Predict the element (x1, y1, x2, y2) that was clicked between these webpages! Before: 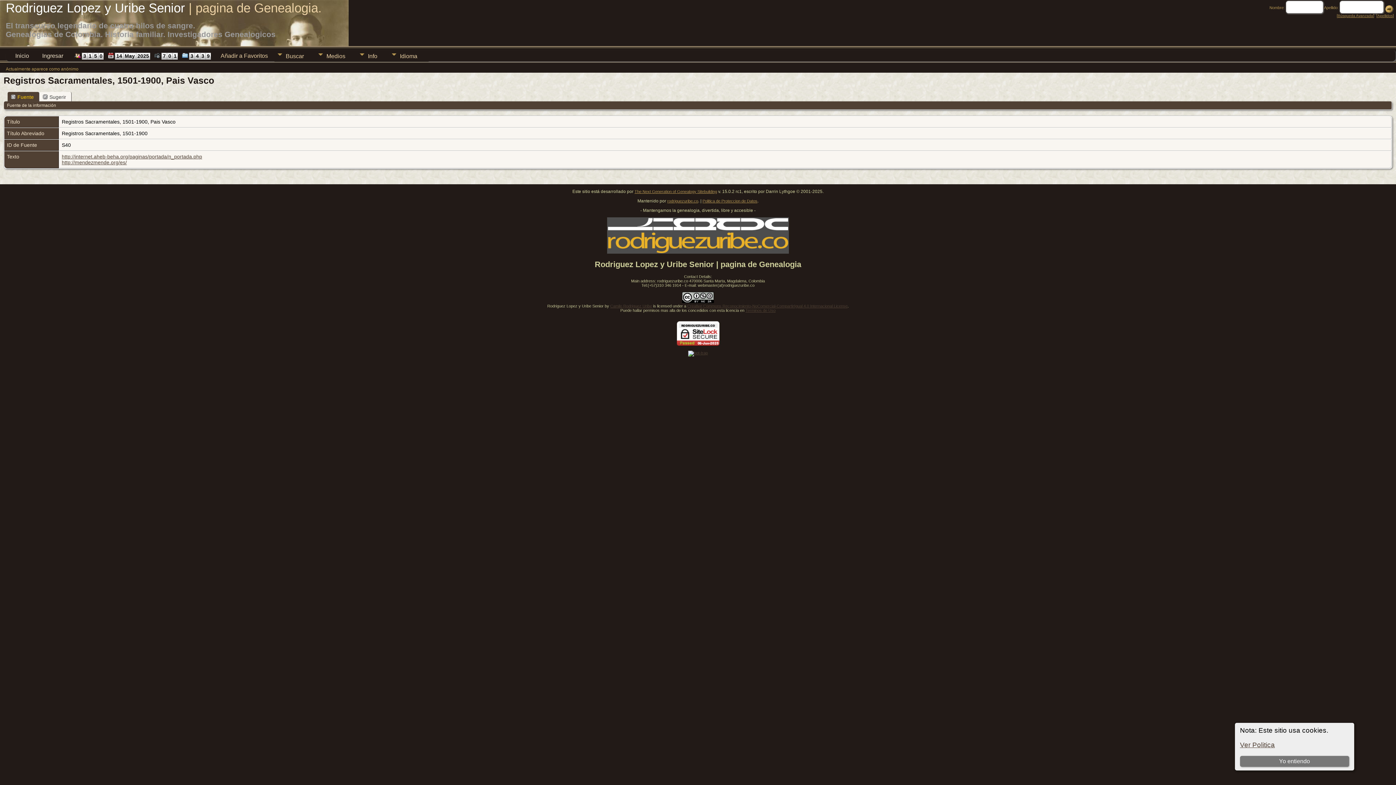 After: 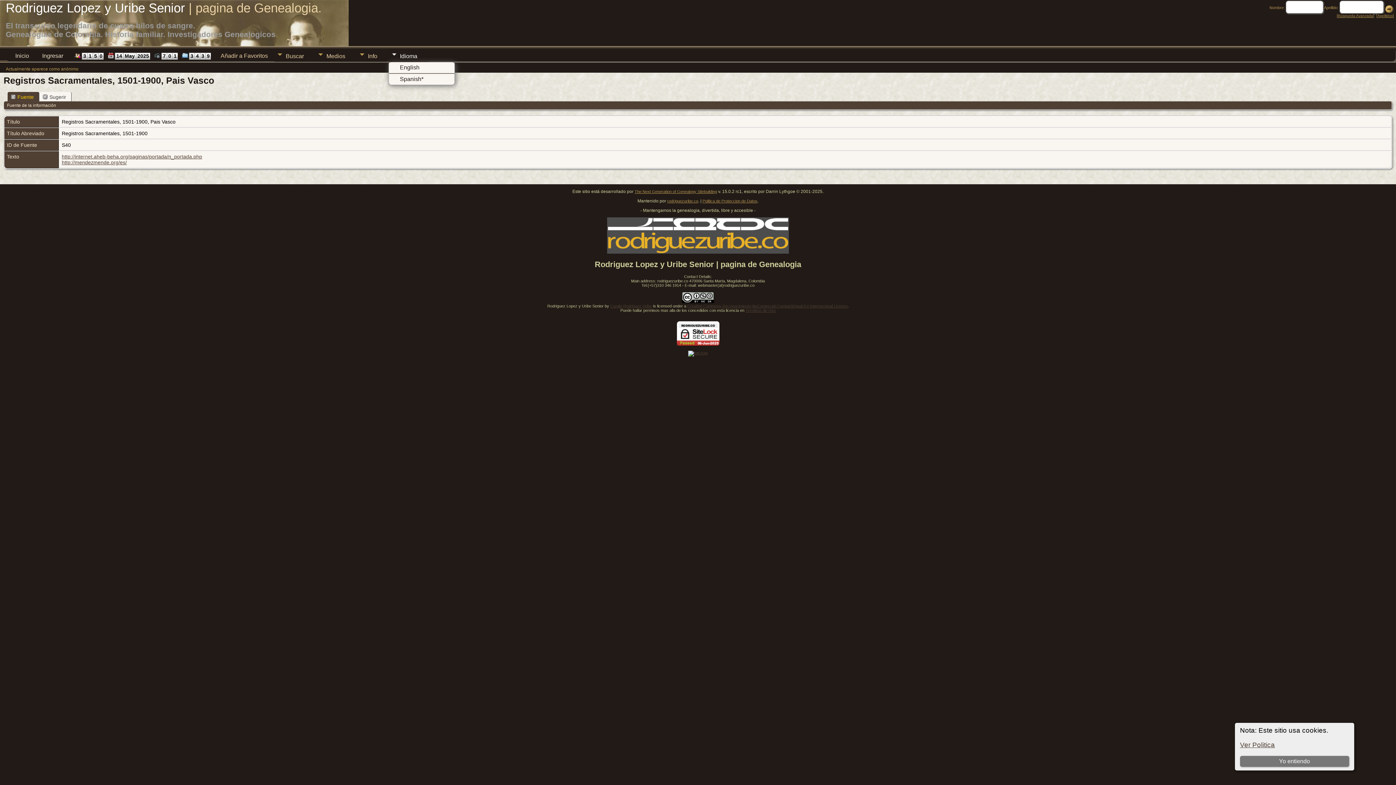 Action: label: Idioma bbox: (388, 50, 428, 61)